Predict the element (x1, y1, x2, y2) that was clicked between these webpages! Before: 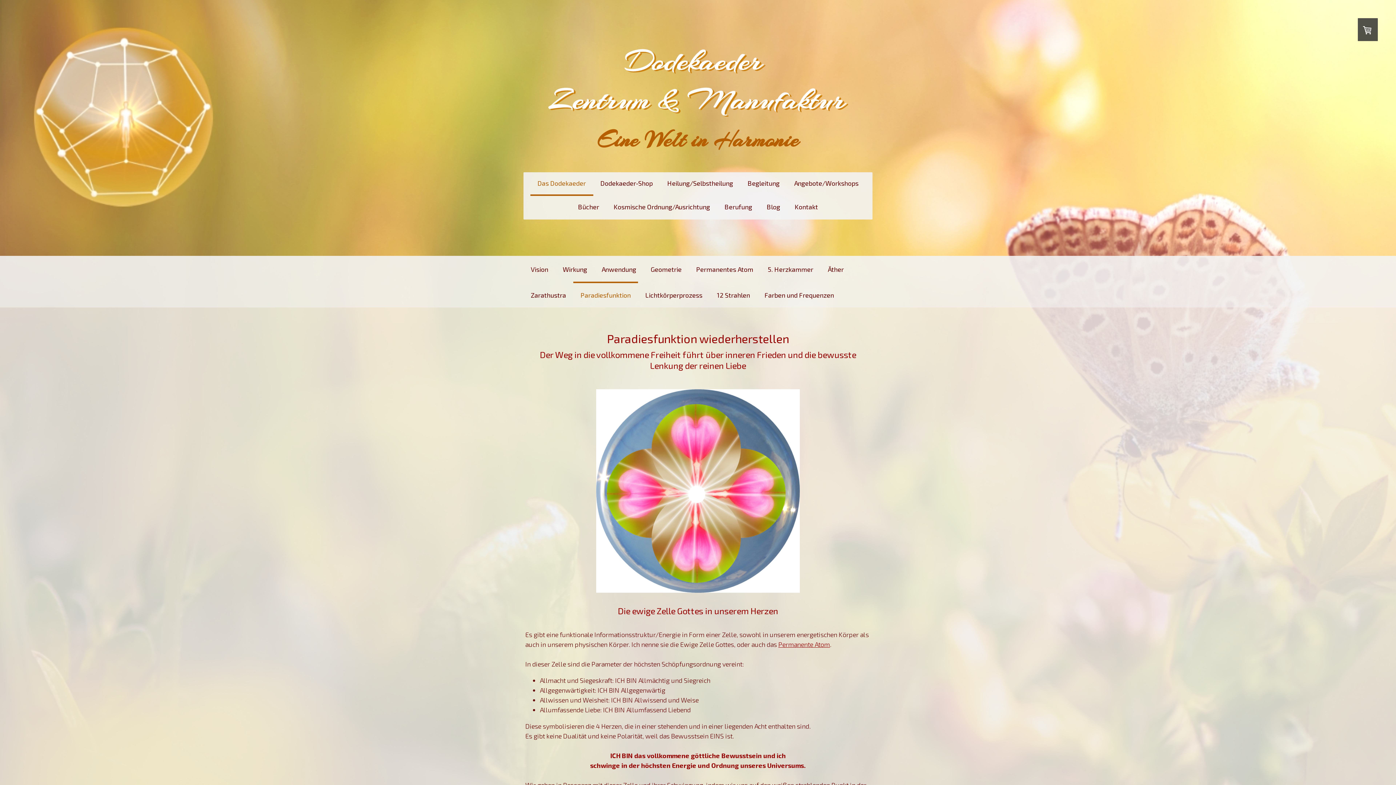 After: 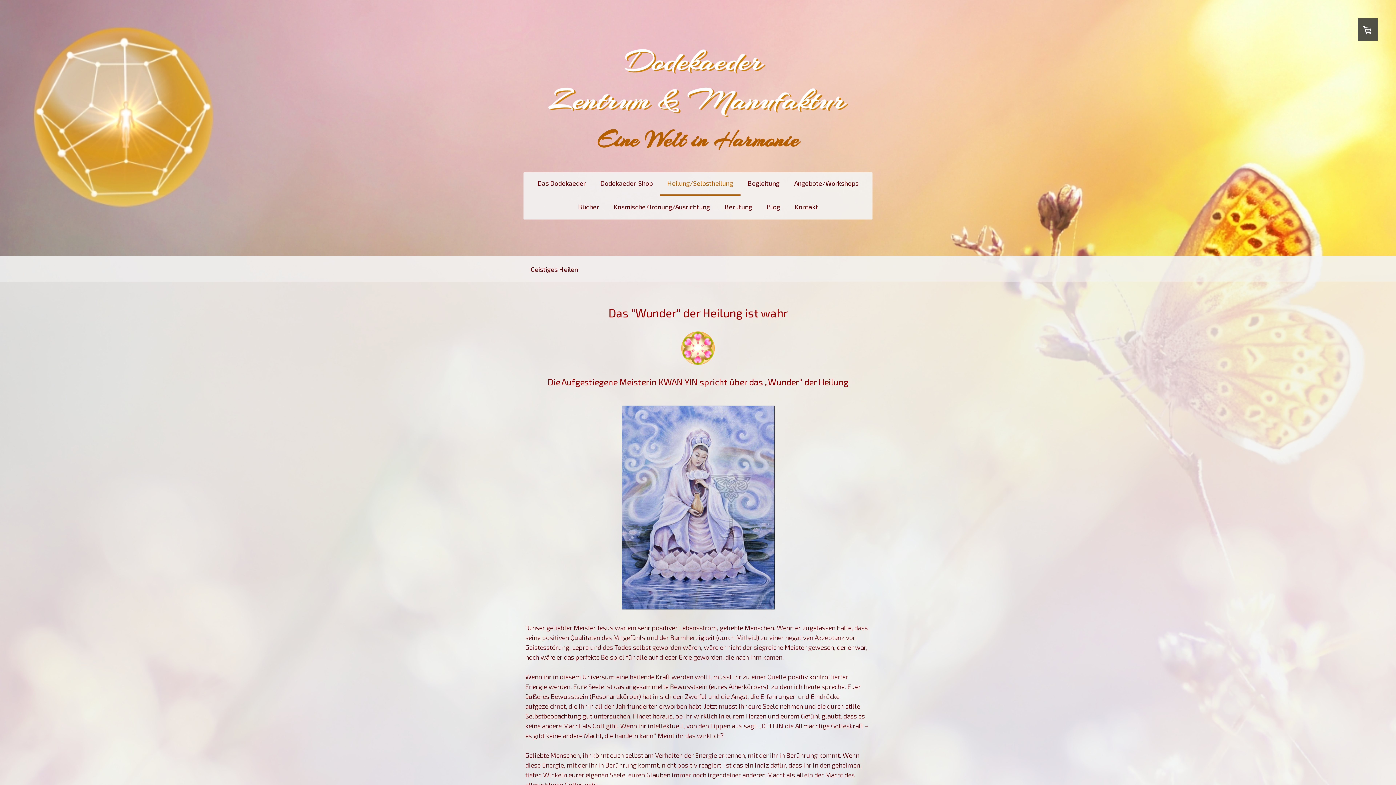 Action: bbox: (660, 172, 740, 196) label: Heilung/Selbstheilung